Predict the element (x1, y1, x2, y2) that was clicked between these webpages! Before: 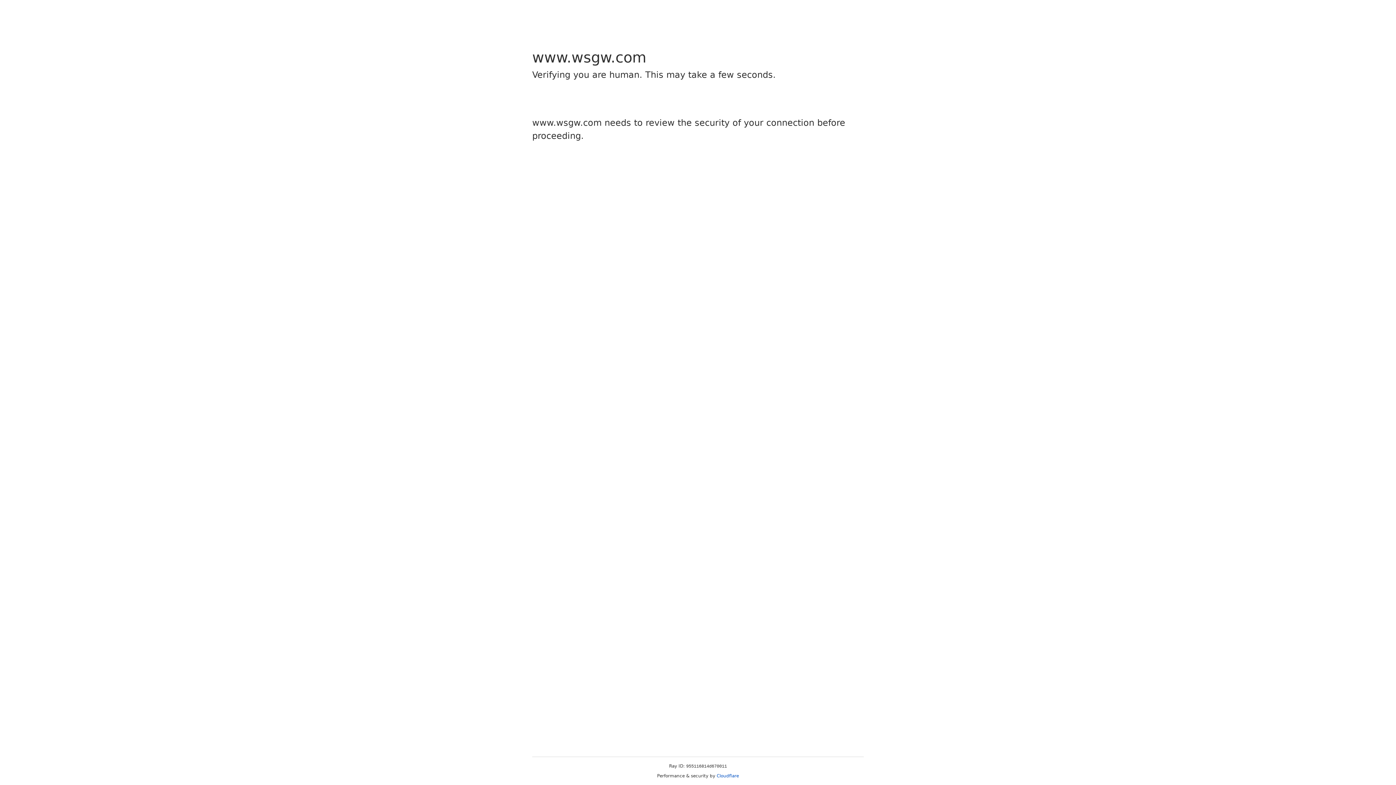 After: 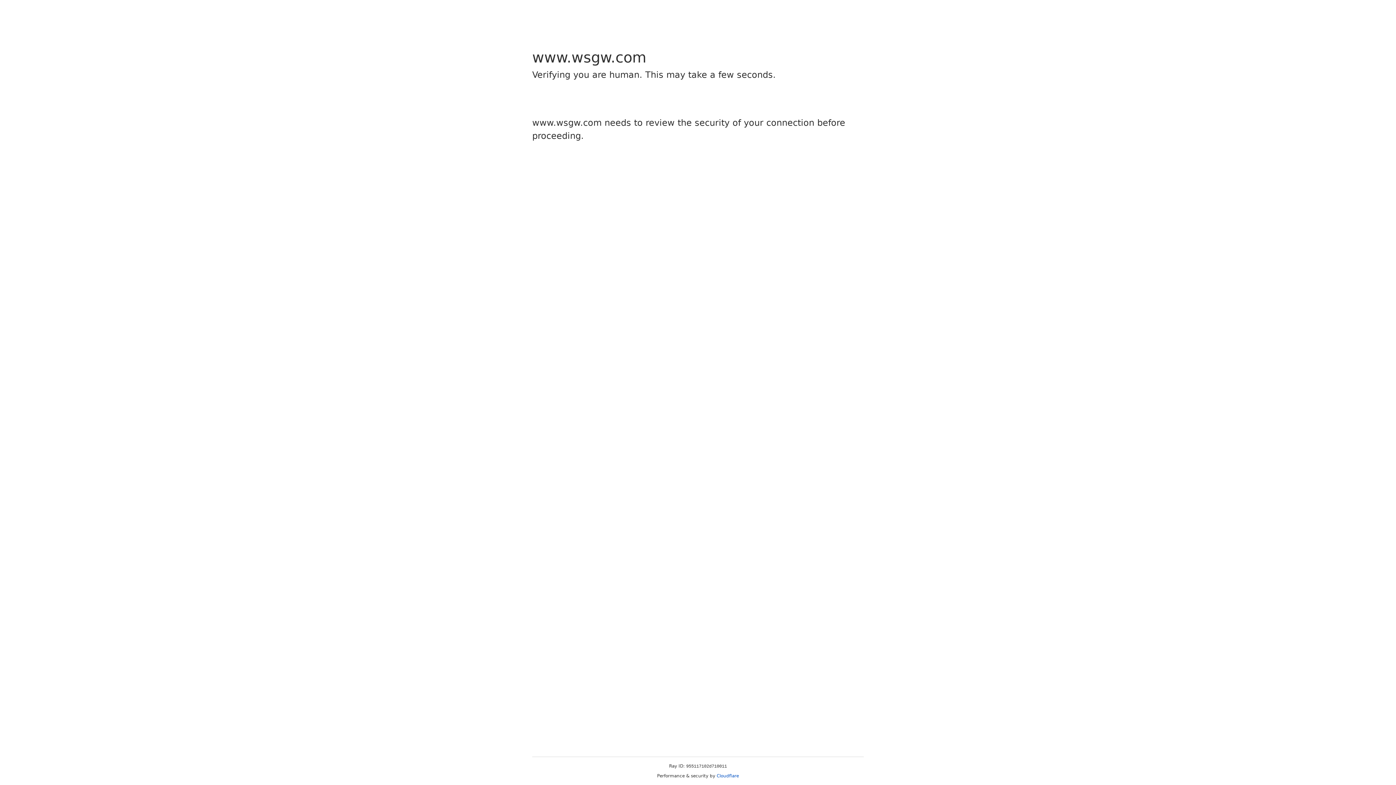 Action: label: Cloudflare bbox: (716, 773, 739, 778)